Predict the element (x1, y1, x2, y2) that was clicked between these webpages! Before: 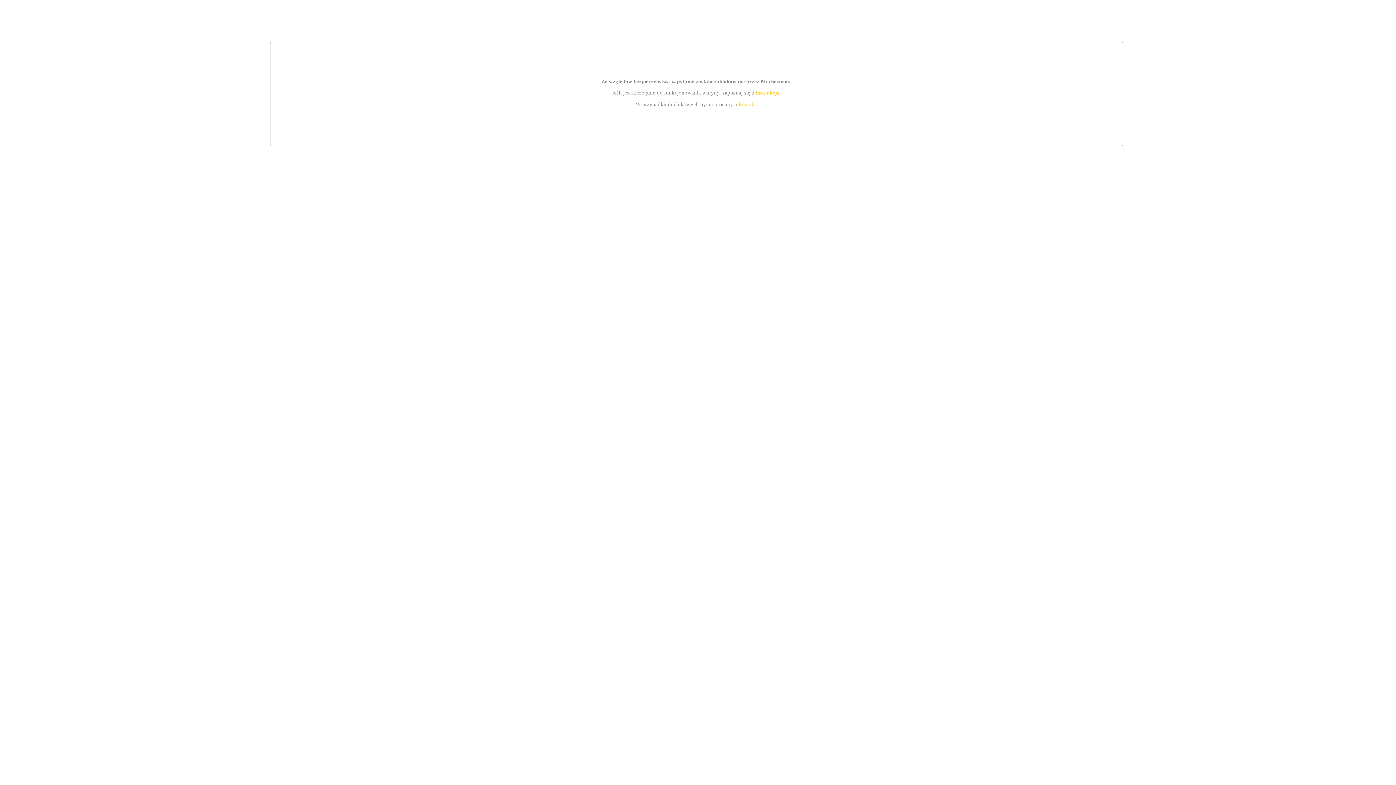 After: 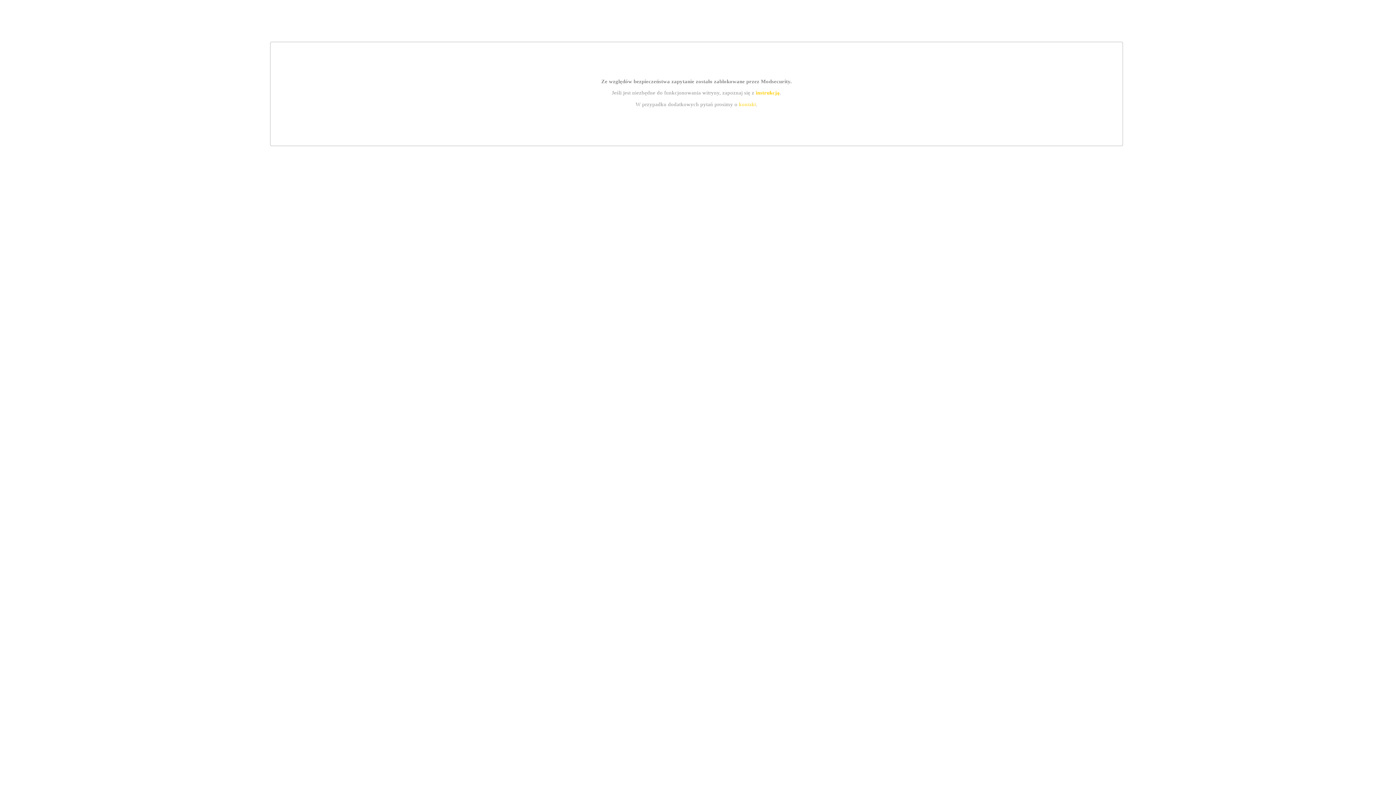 Action: label: instrukcją bbox: (755, 89, 779, 95)